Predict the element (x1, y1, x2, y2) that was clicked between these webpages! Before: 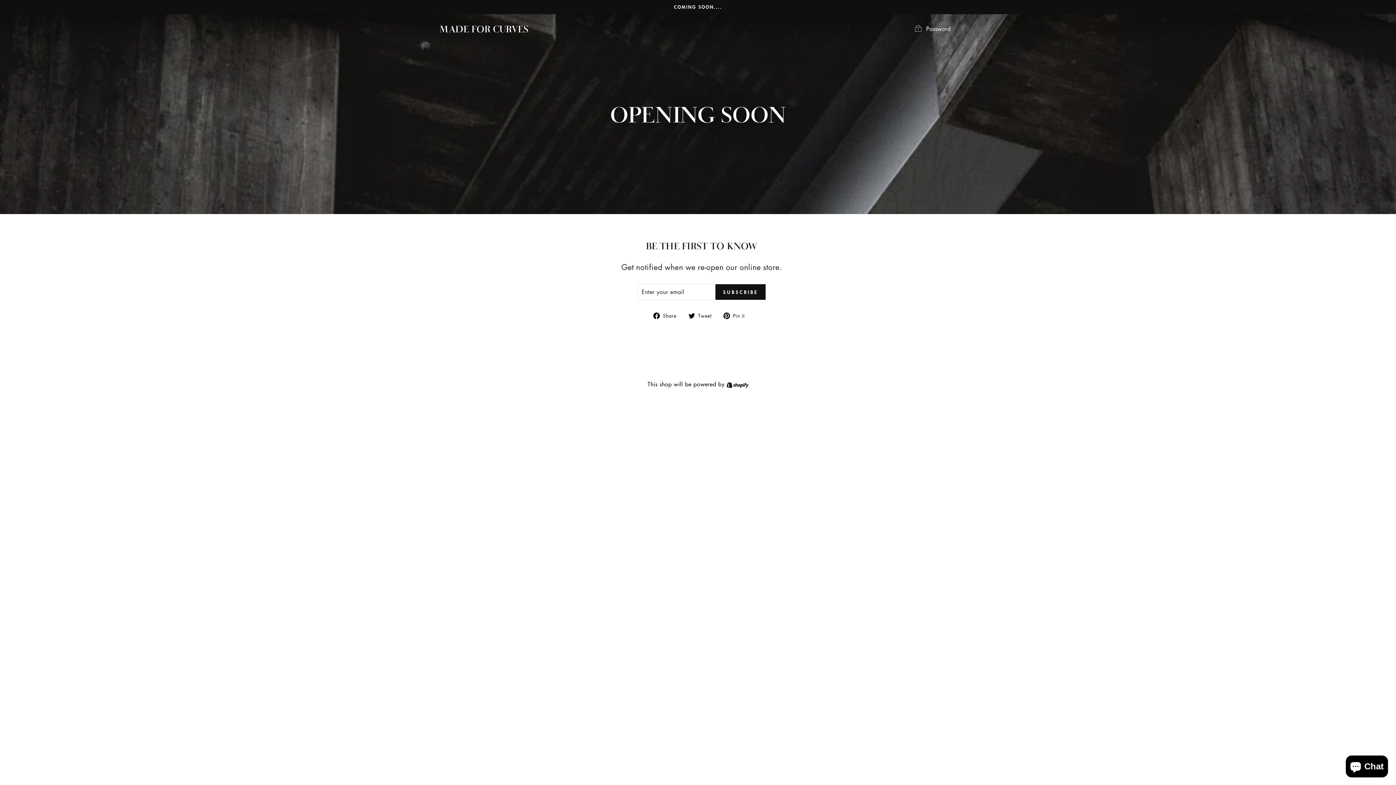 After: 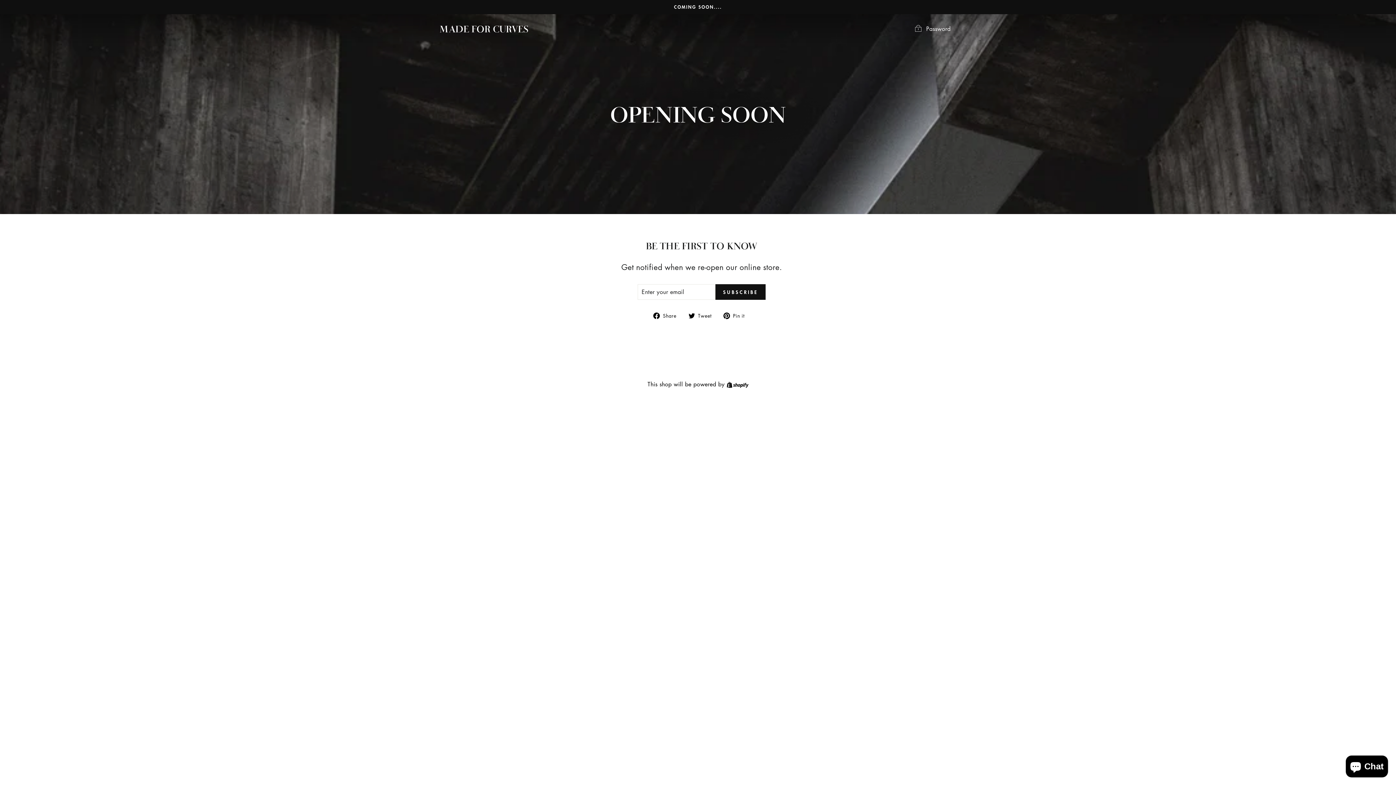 Action: bbox: (723, 310, 750, 320) label:  Pin it
Pin on Pinterest